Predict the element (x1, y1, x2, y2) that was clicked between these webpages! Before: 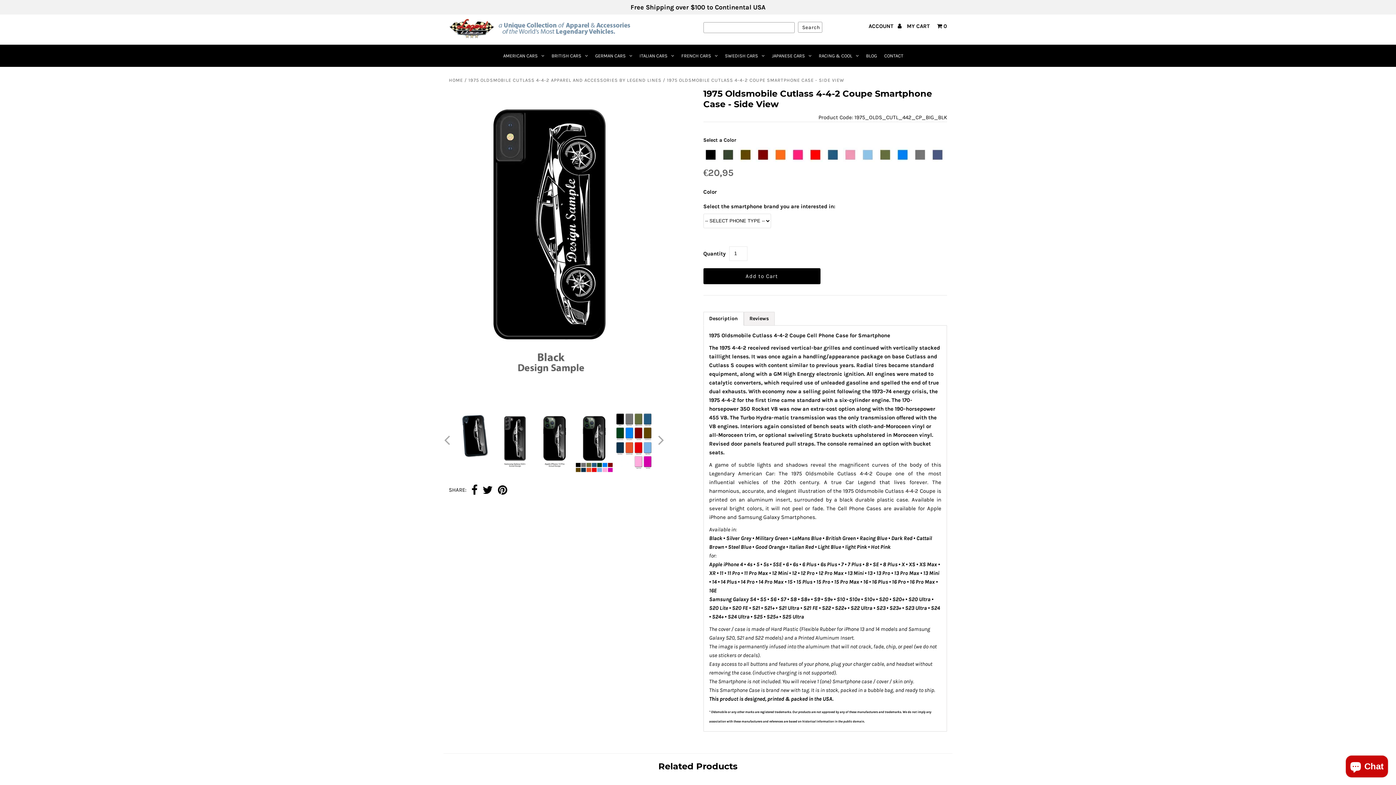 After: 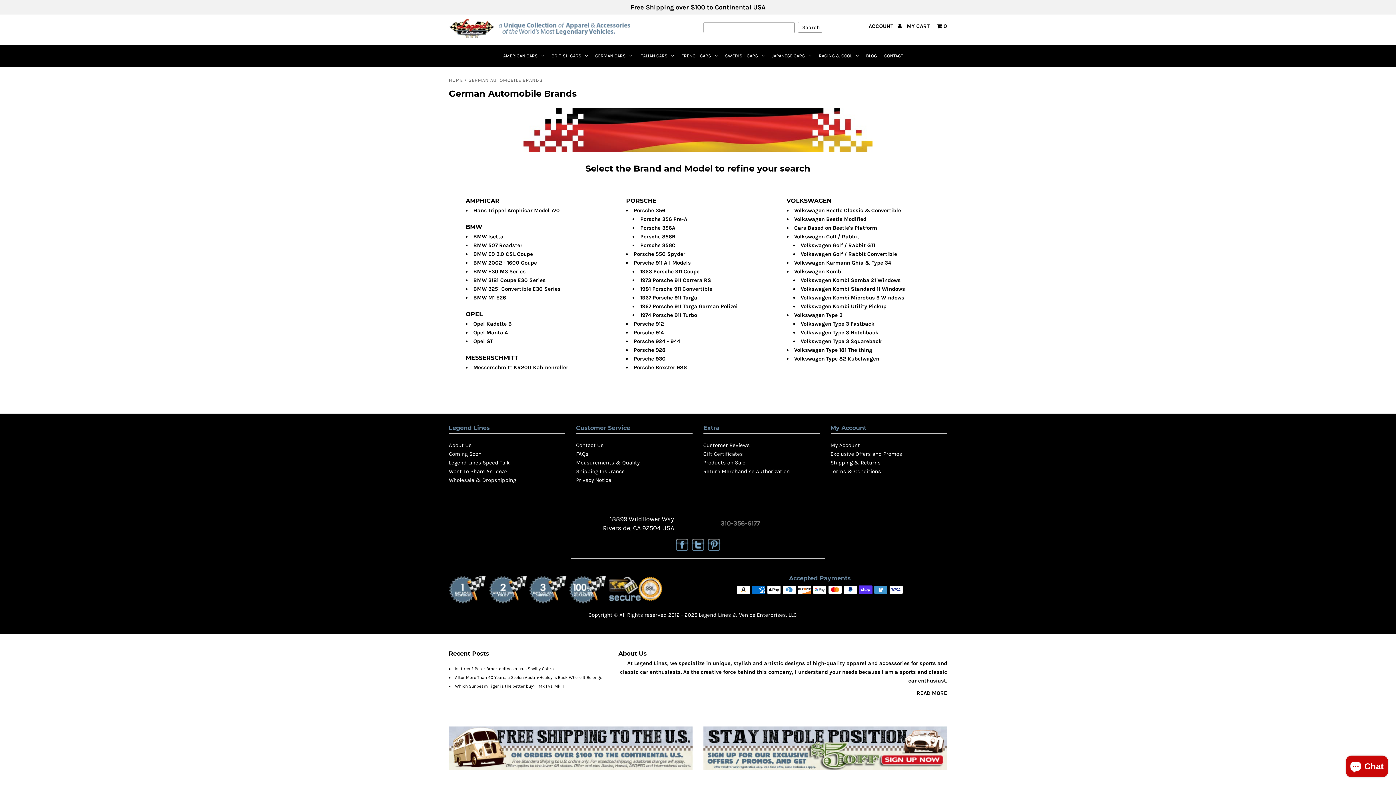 Action: label: GERMAN CARS bbox: (592, 44, 635, 66)